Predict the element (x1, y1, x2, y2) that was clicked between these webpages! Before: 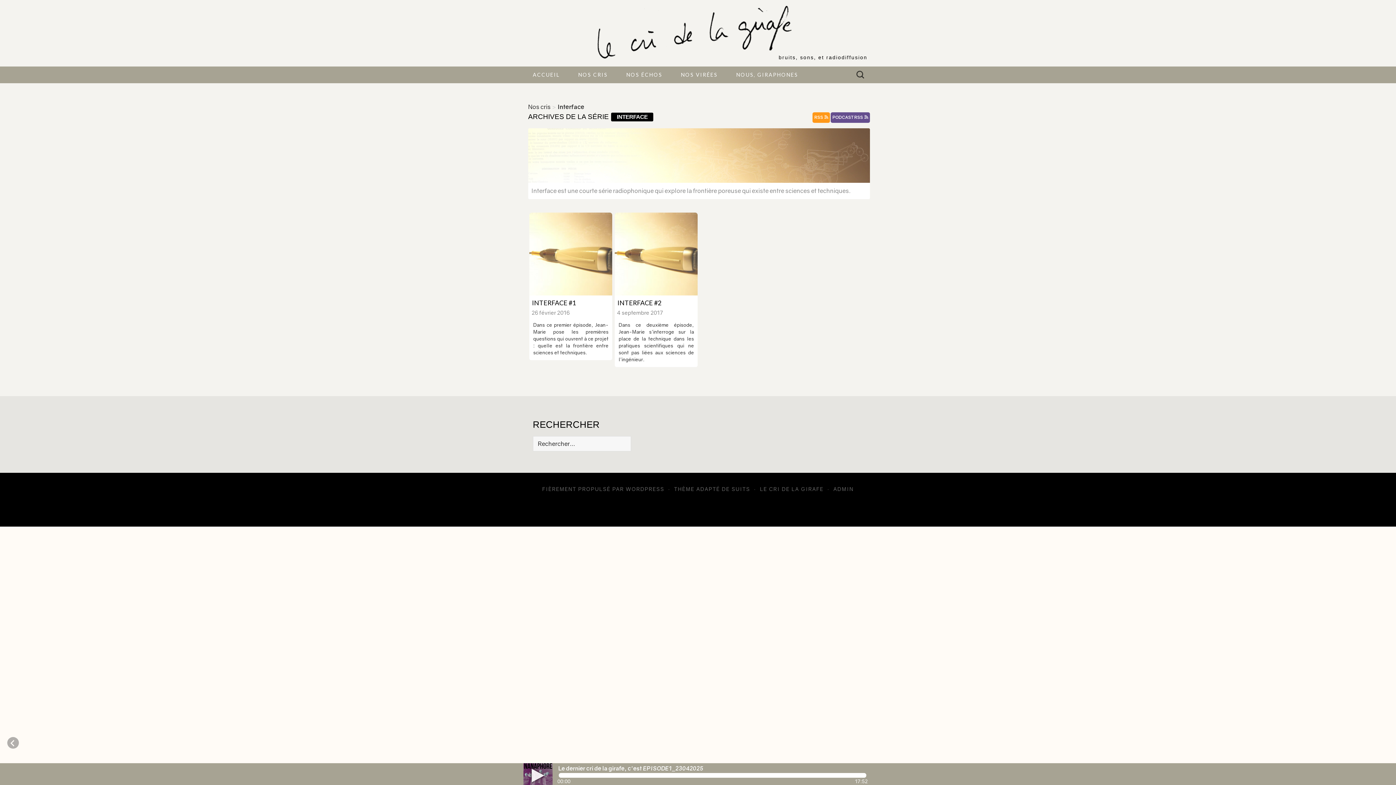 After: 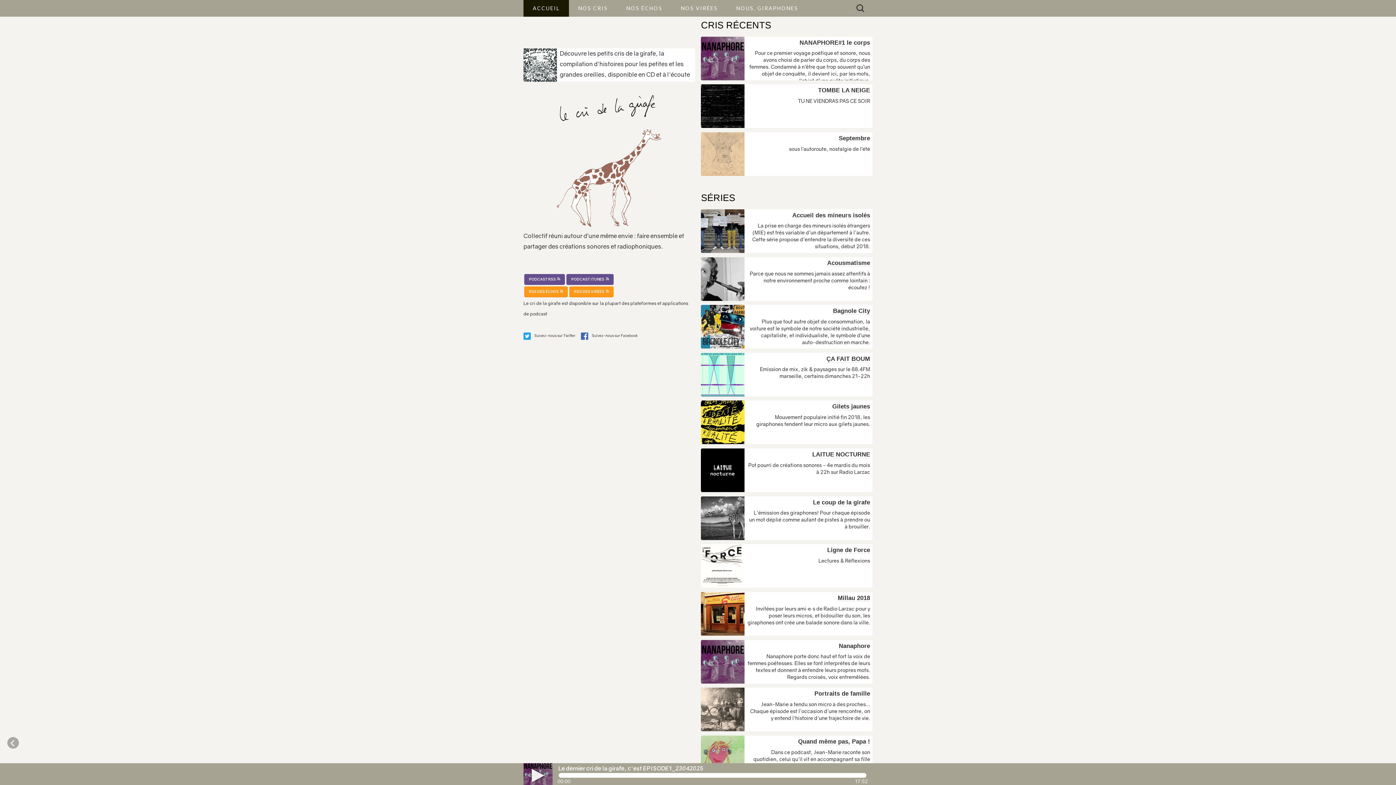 Action: label: LE CRI DE LA GIRAFE bbox: (760, 486, 823, 492)